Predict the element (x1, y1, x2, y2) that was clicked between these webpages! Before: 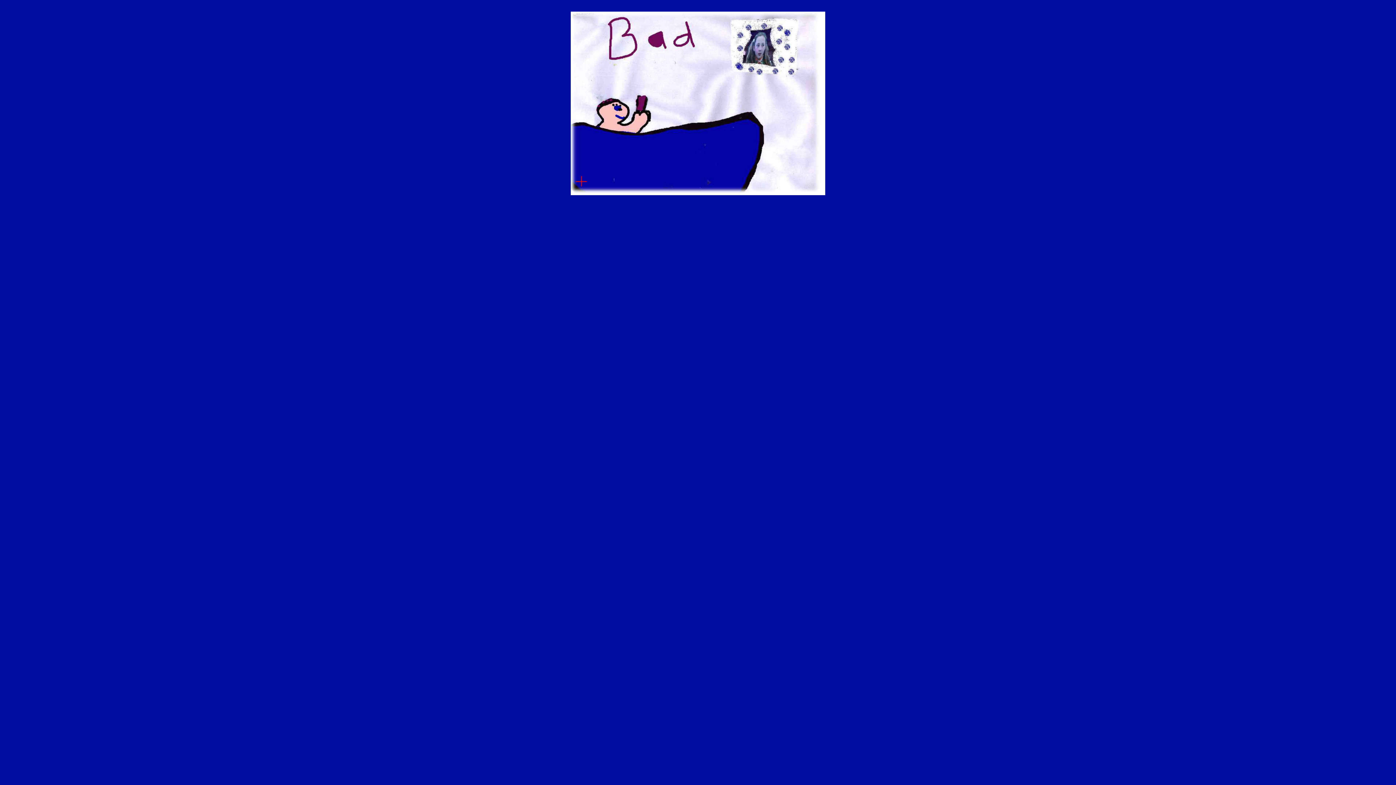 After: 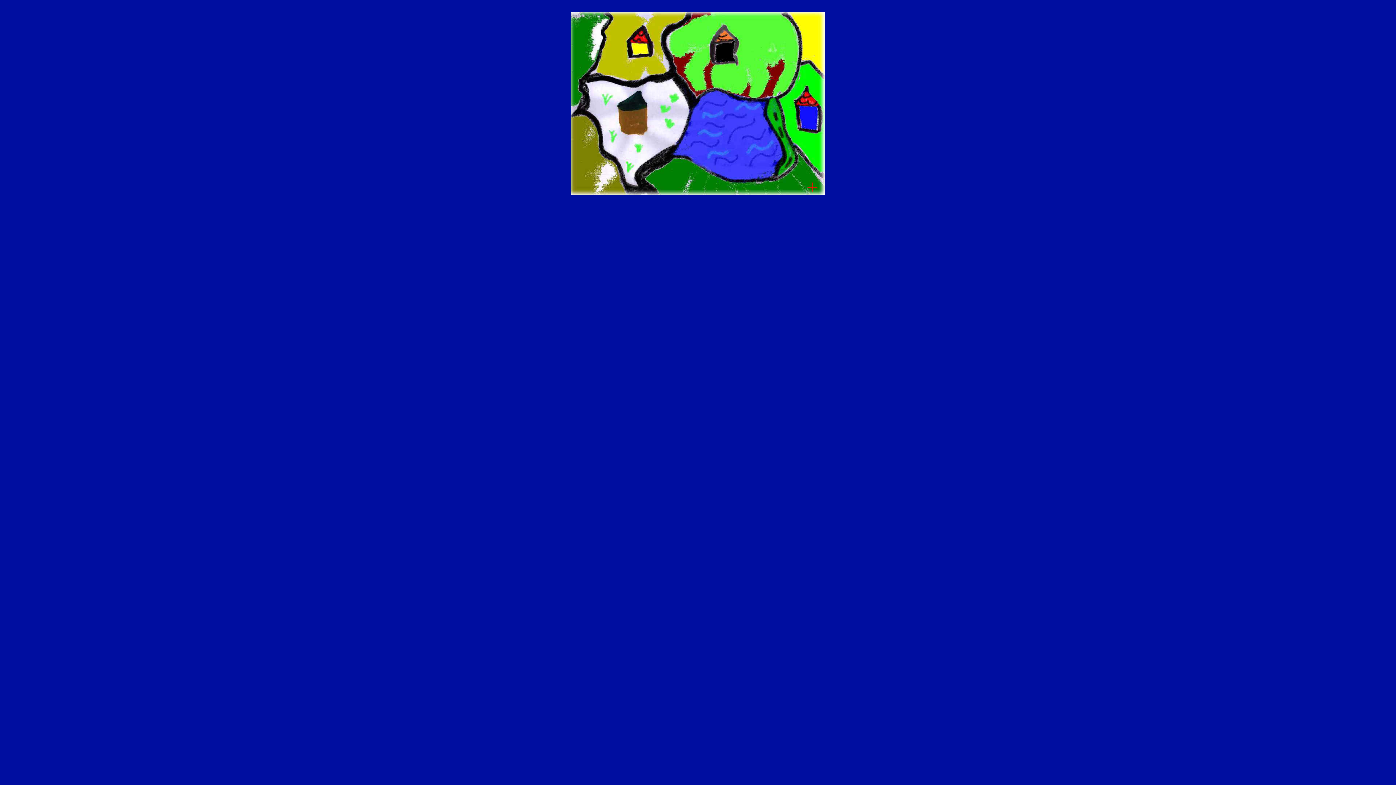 Action: bbox: (570, 190, 825, 196)